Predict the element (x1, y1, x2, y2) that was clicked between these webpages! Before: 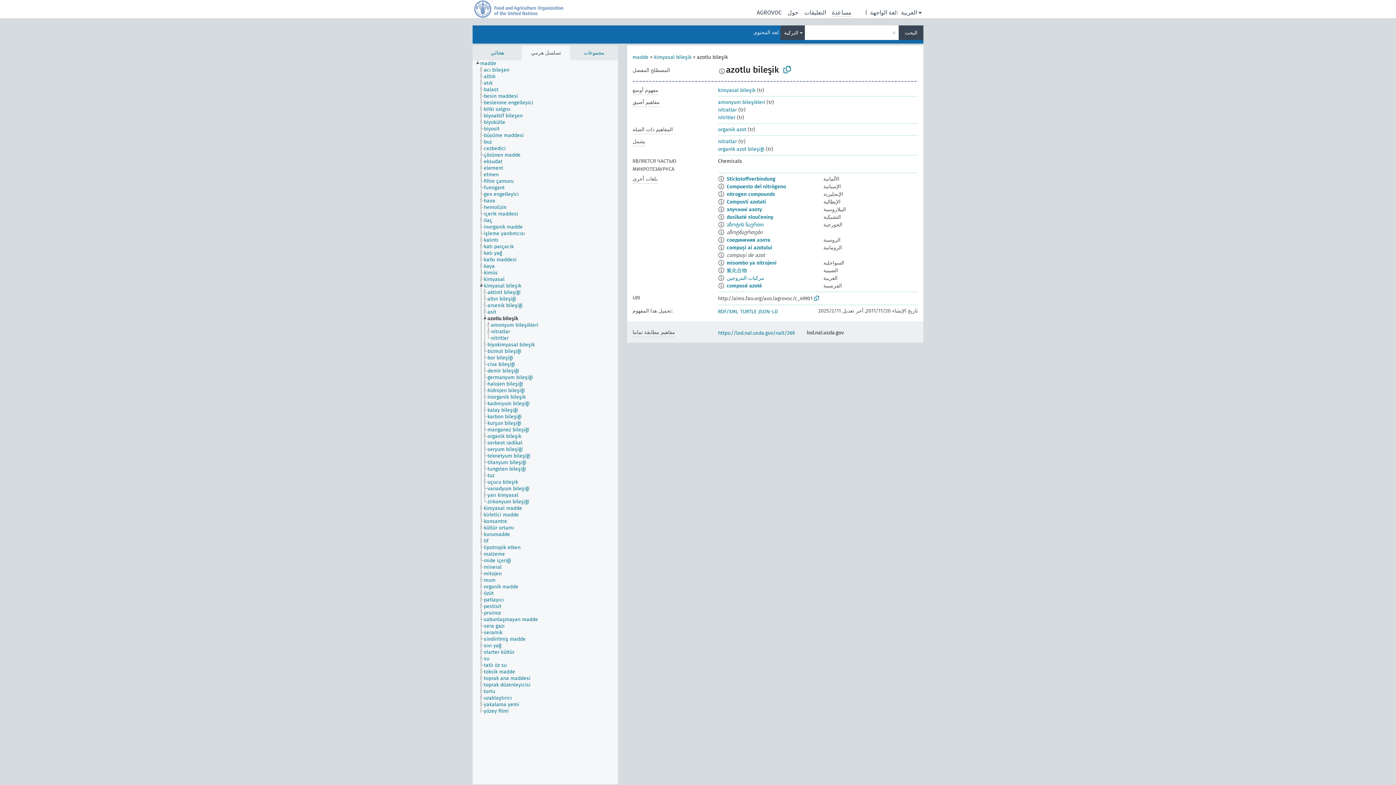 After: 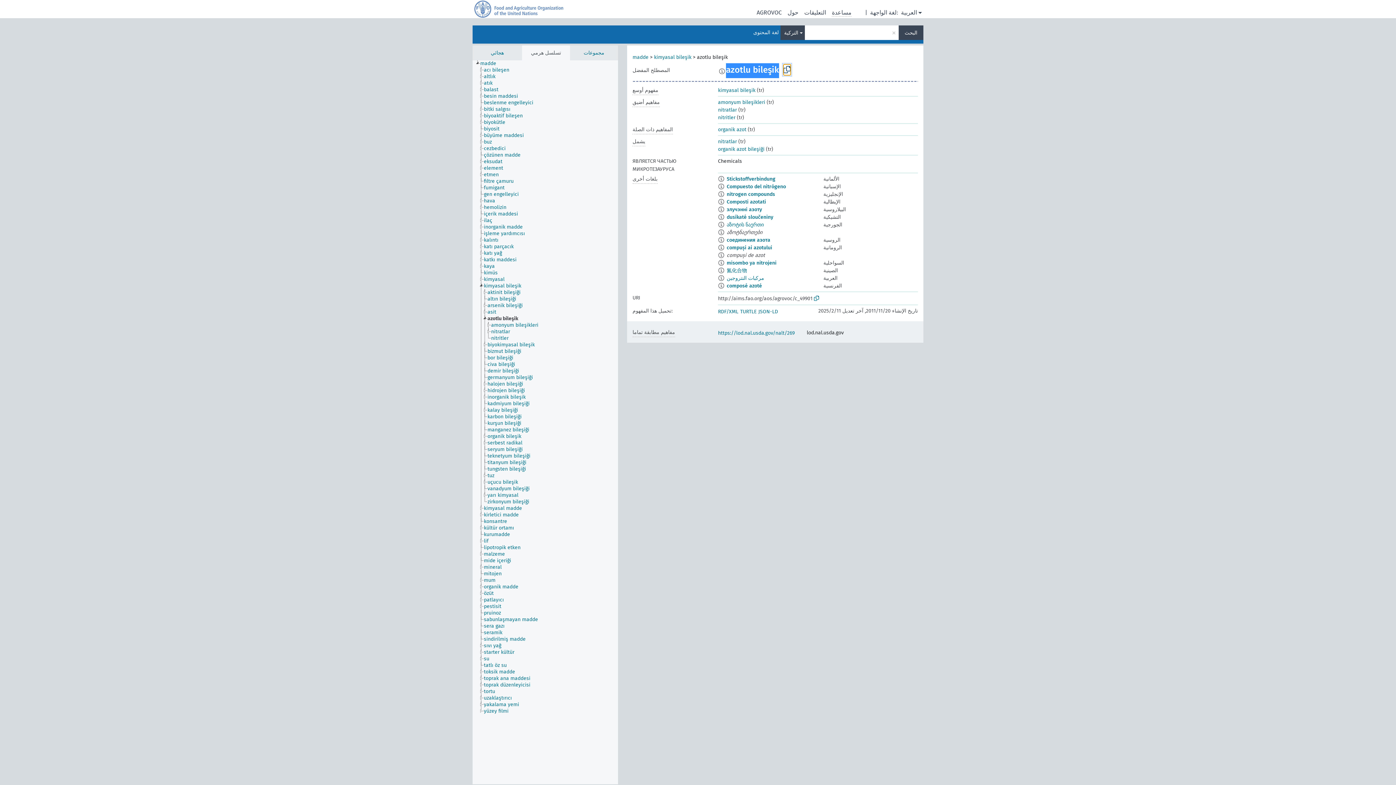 Action: bbox: (783, 64, 790, 75)